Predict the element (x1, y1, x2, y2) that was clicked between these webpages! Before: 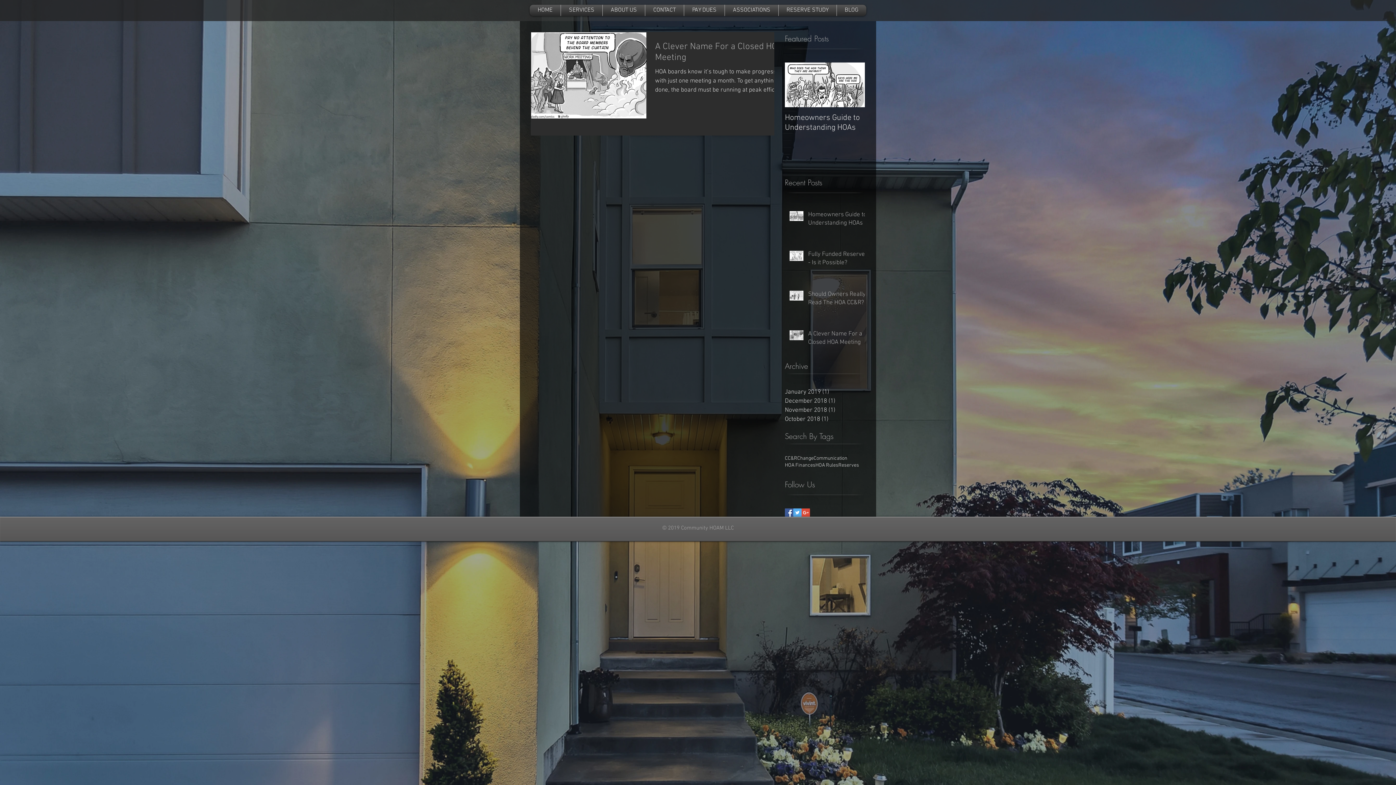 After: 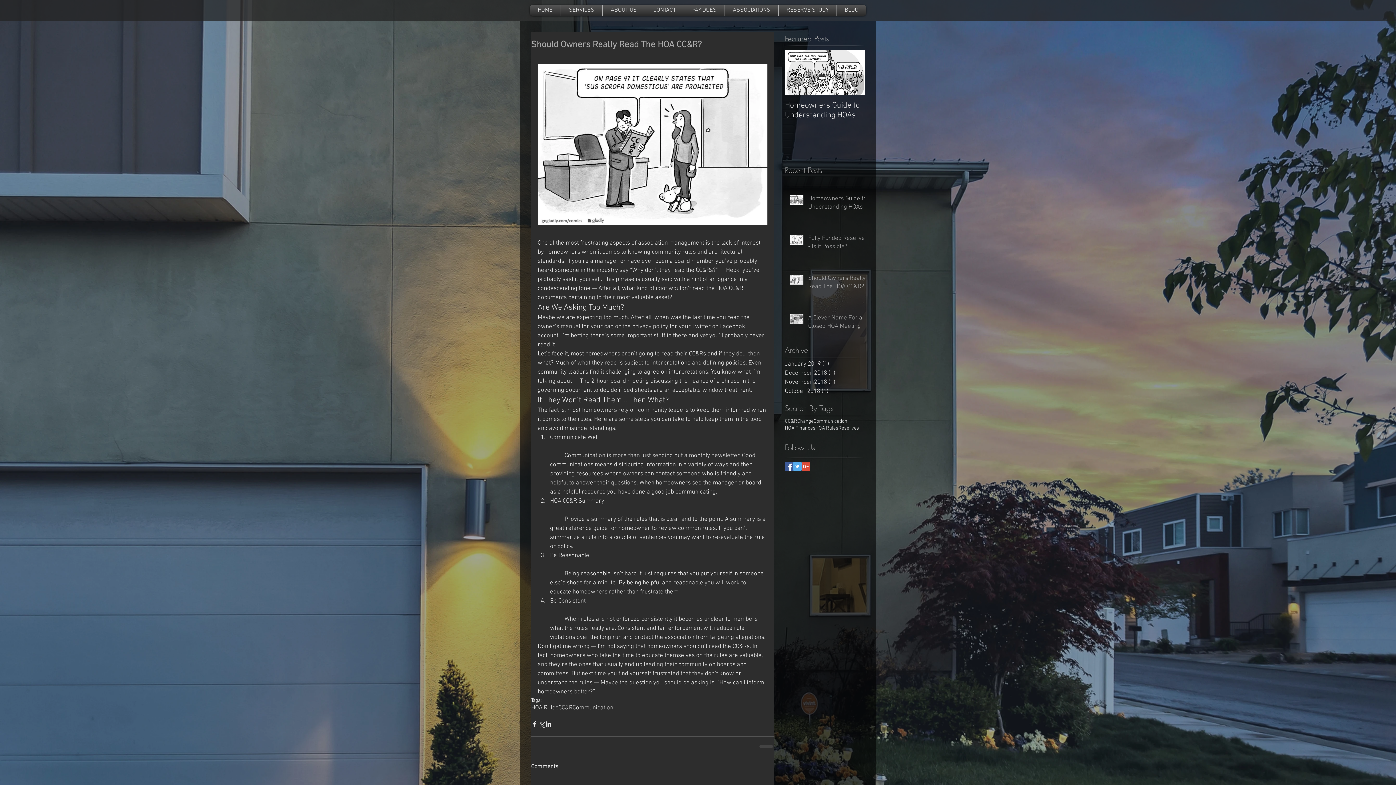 Action: bbox: (808, 290, 869, 310) label: Should Owners Really Read The HOA CC&R?